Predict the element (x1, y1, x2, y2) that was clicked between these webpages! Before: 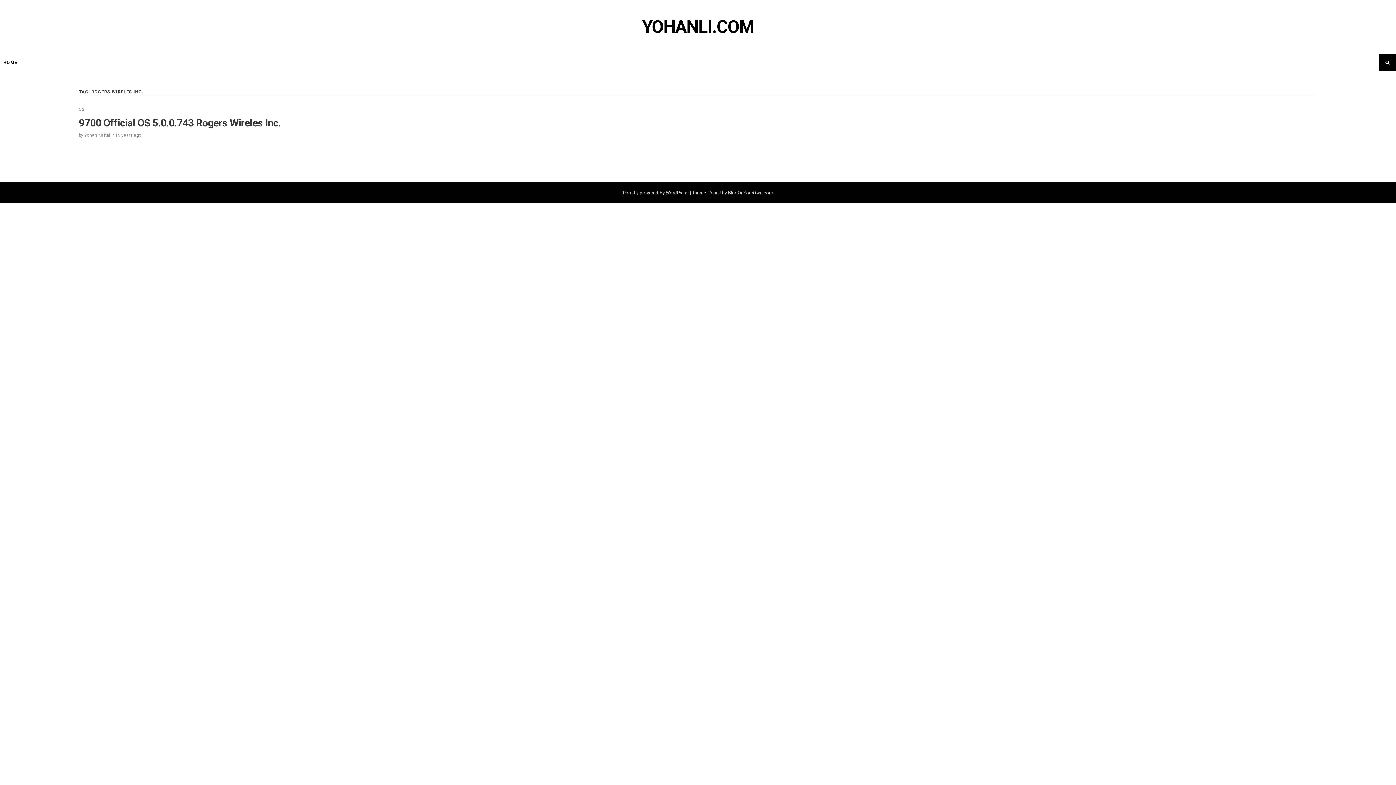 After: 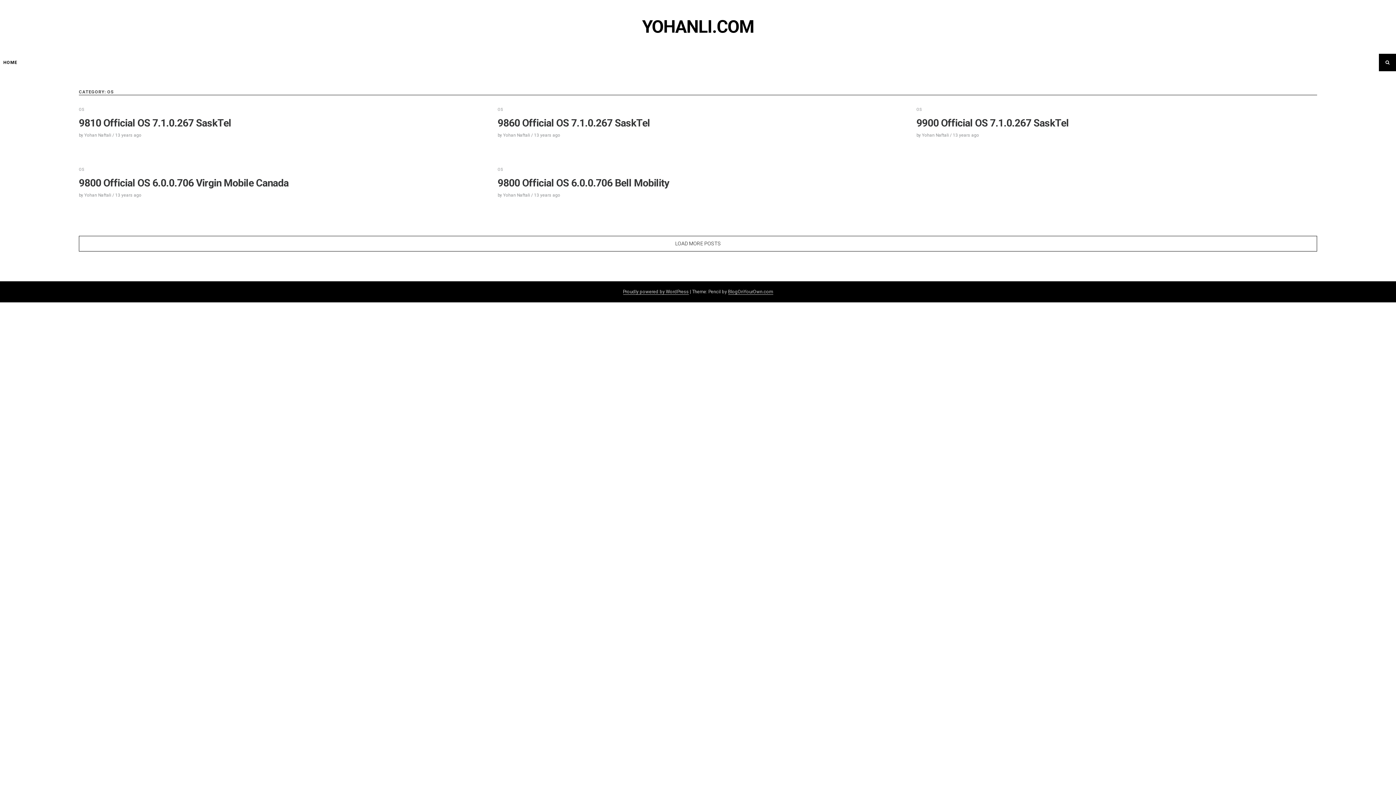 Action: label: OS bbox: (78, 107, 83, 112)